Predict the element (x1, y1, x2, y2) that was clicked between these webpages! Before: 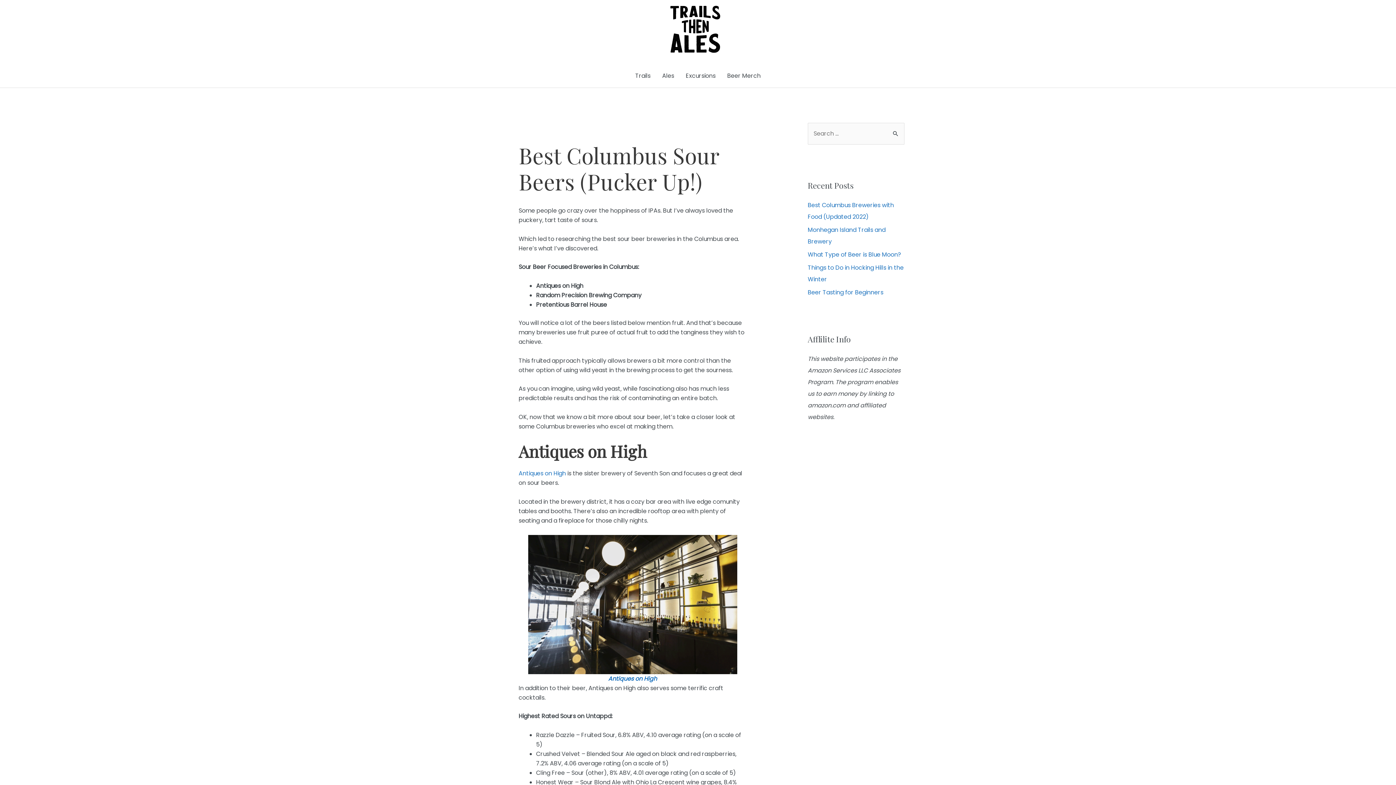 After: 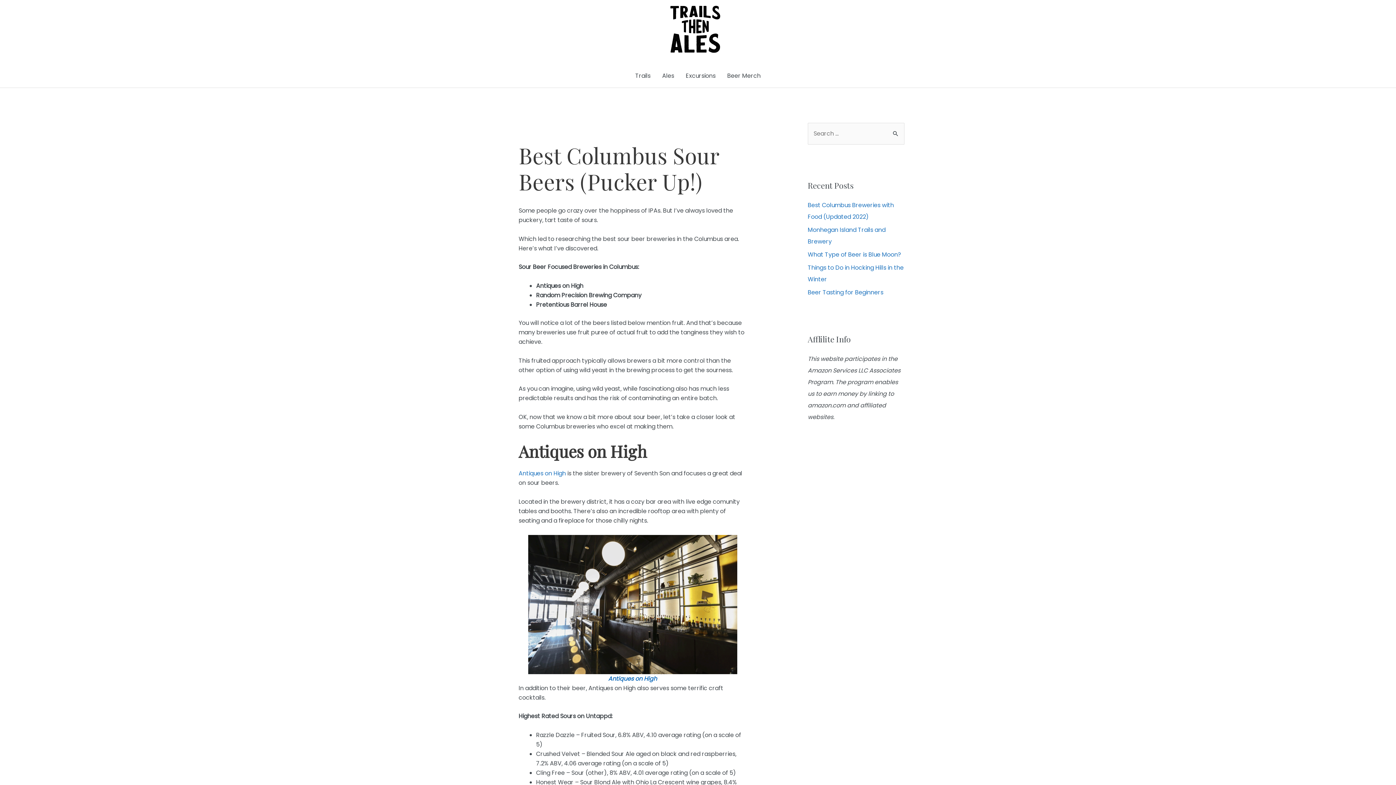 Action: bbox: (518, 469, 566, 477) label: Antiques on High